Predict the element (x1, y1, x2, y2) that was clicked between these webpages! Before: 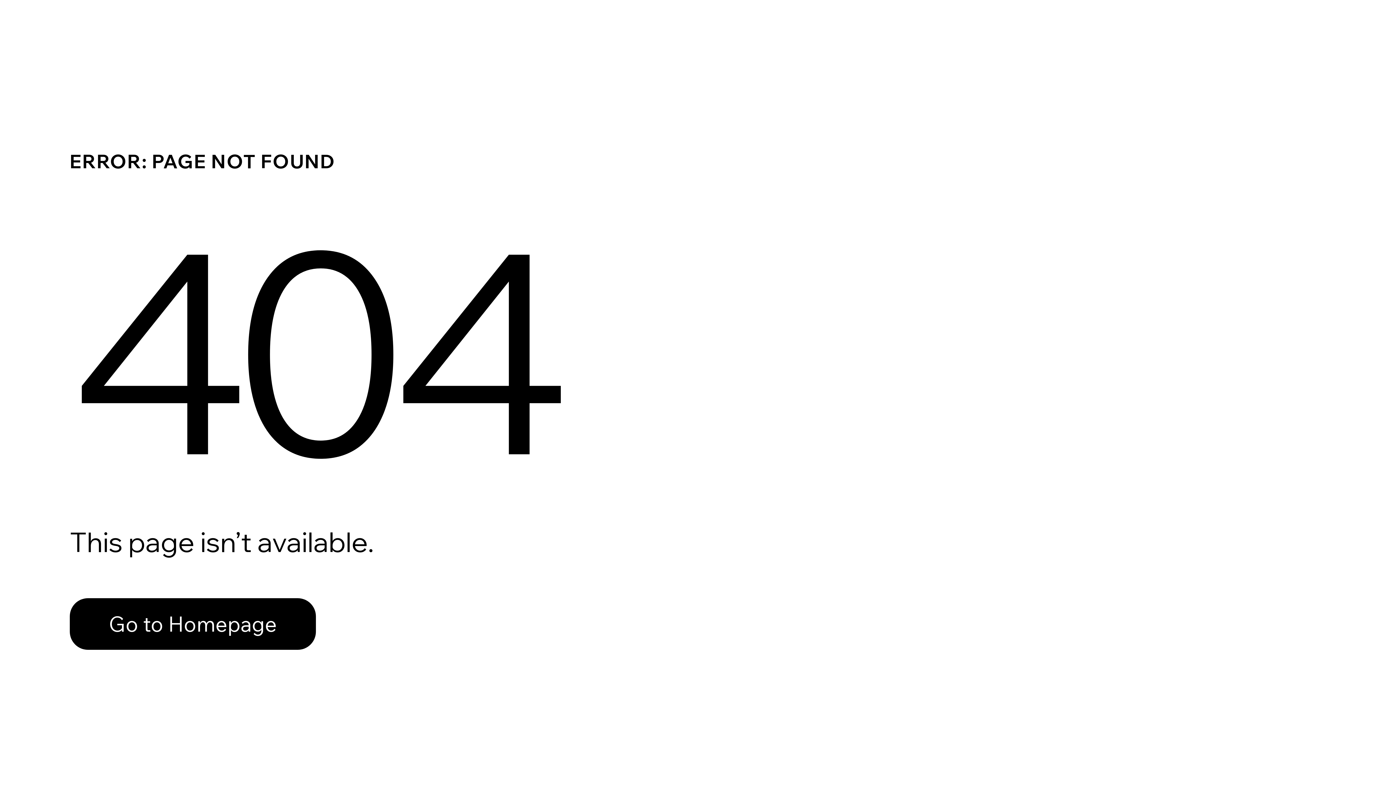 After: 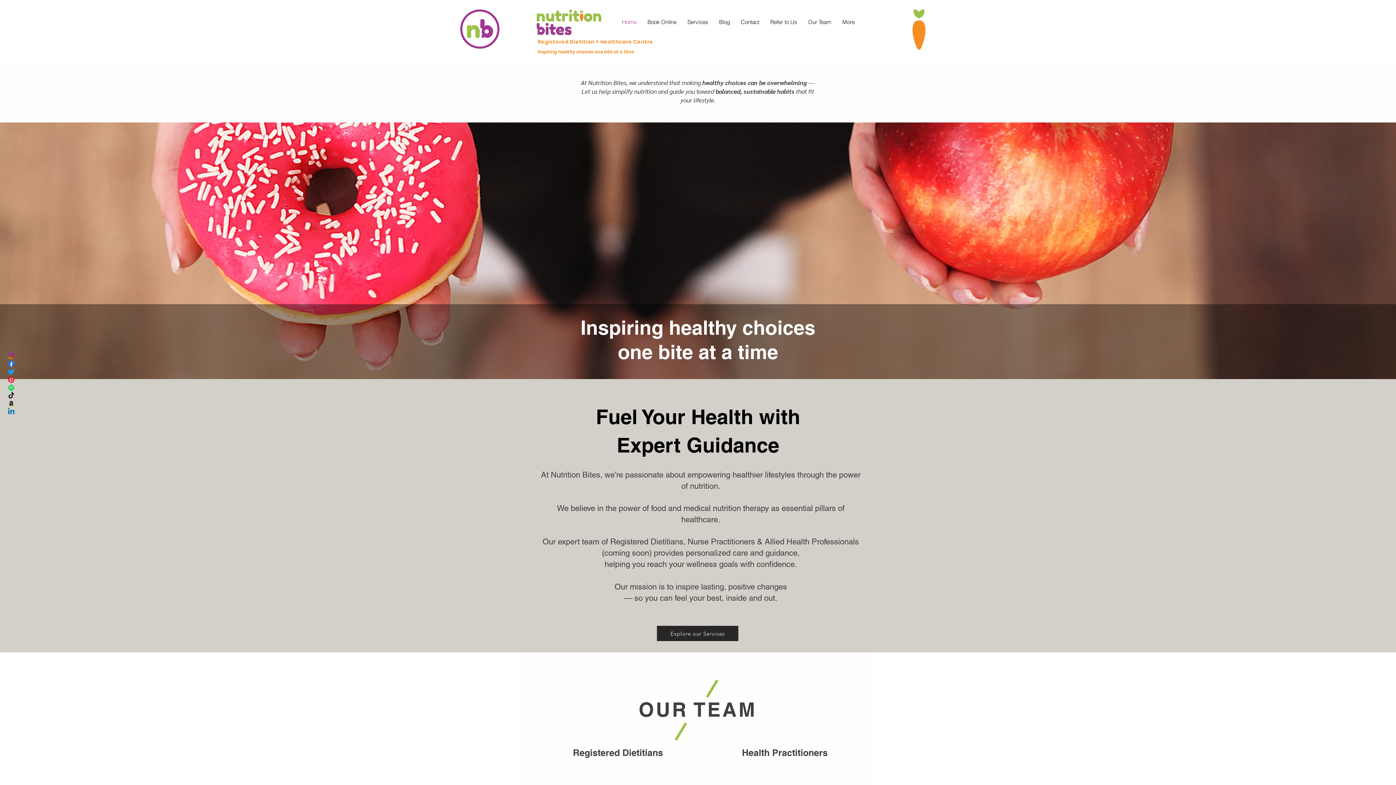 Action: label: Go to Homepage bbox: (69, 582, 768, 659)